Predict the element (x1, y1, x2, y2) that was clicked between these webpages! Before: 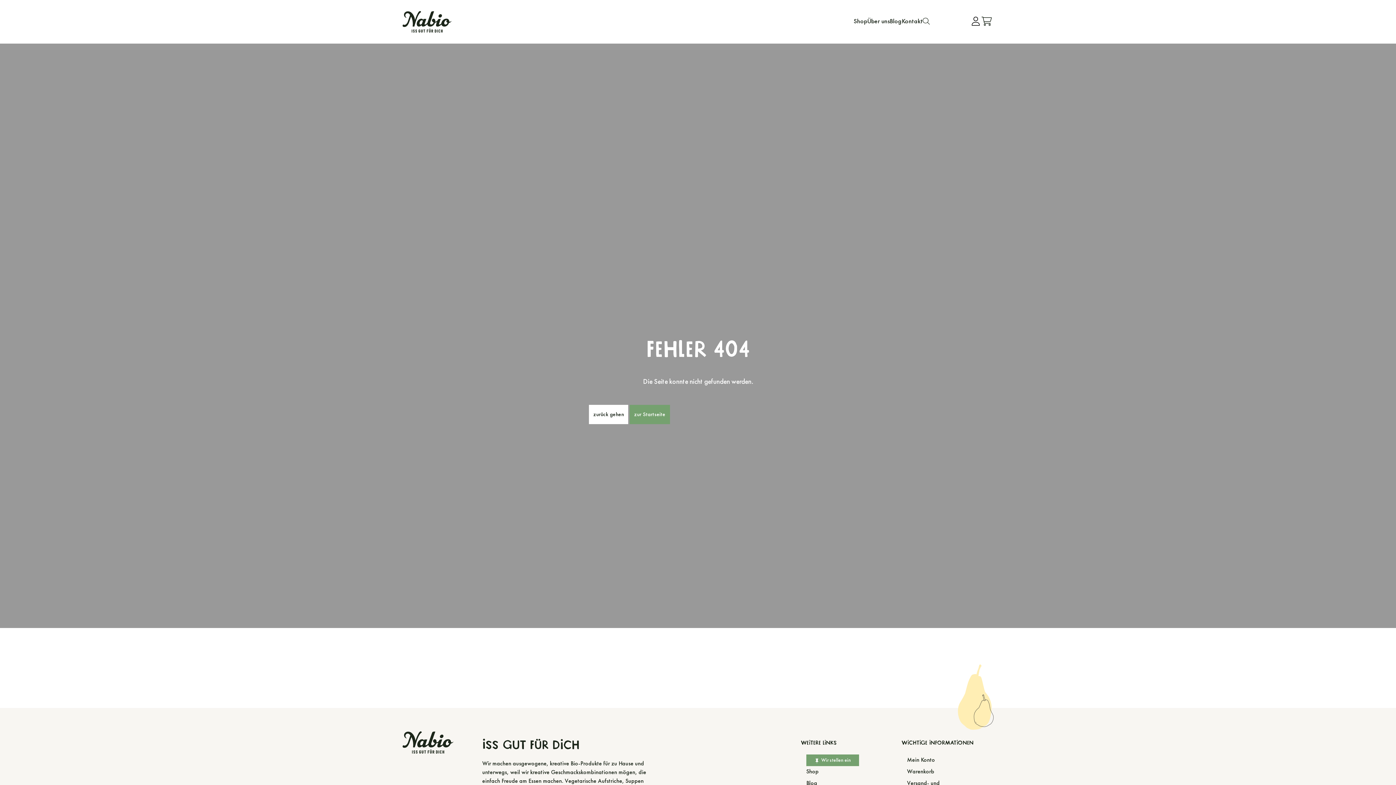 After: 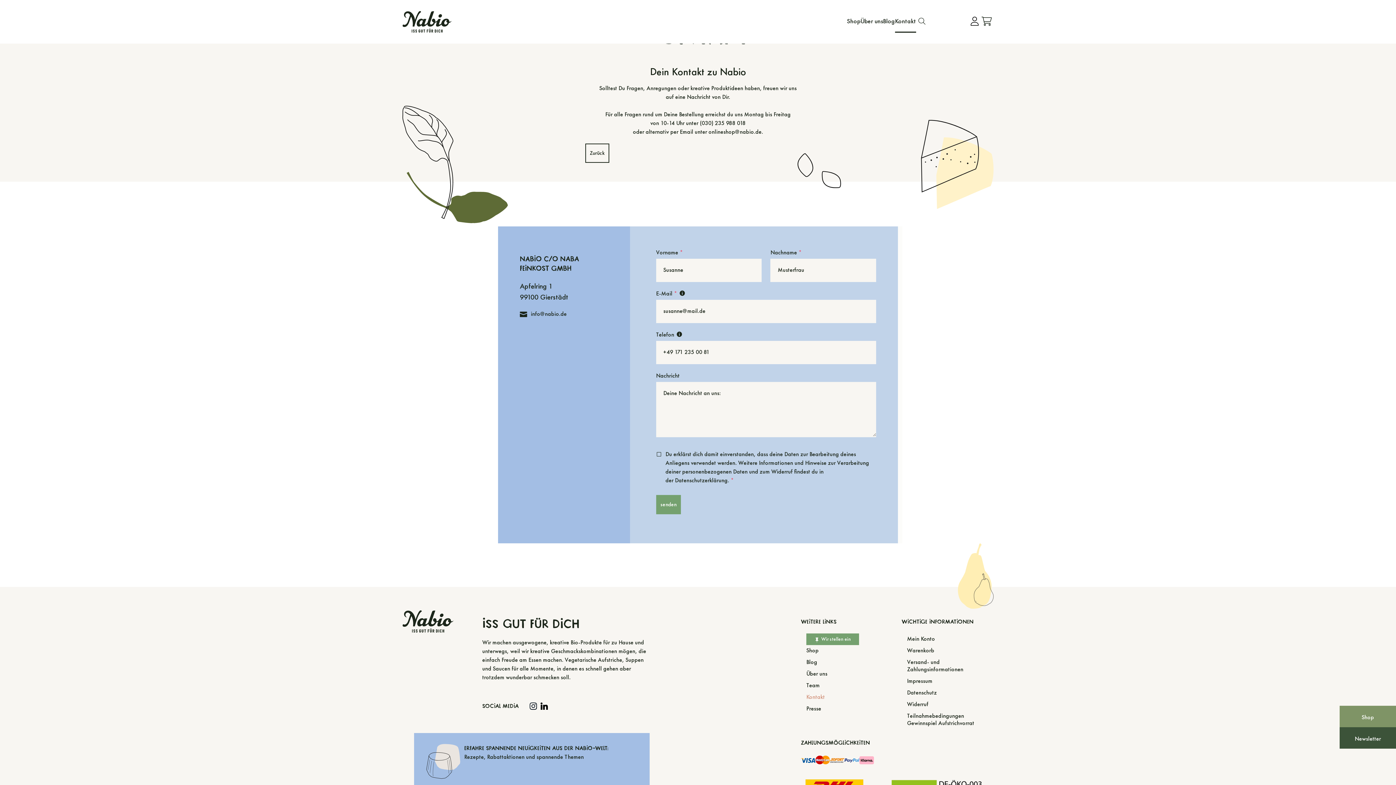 Action: bbox: (901, 11, 923, 32) label: Kontakt